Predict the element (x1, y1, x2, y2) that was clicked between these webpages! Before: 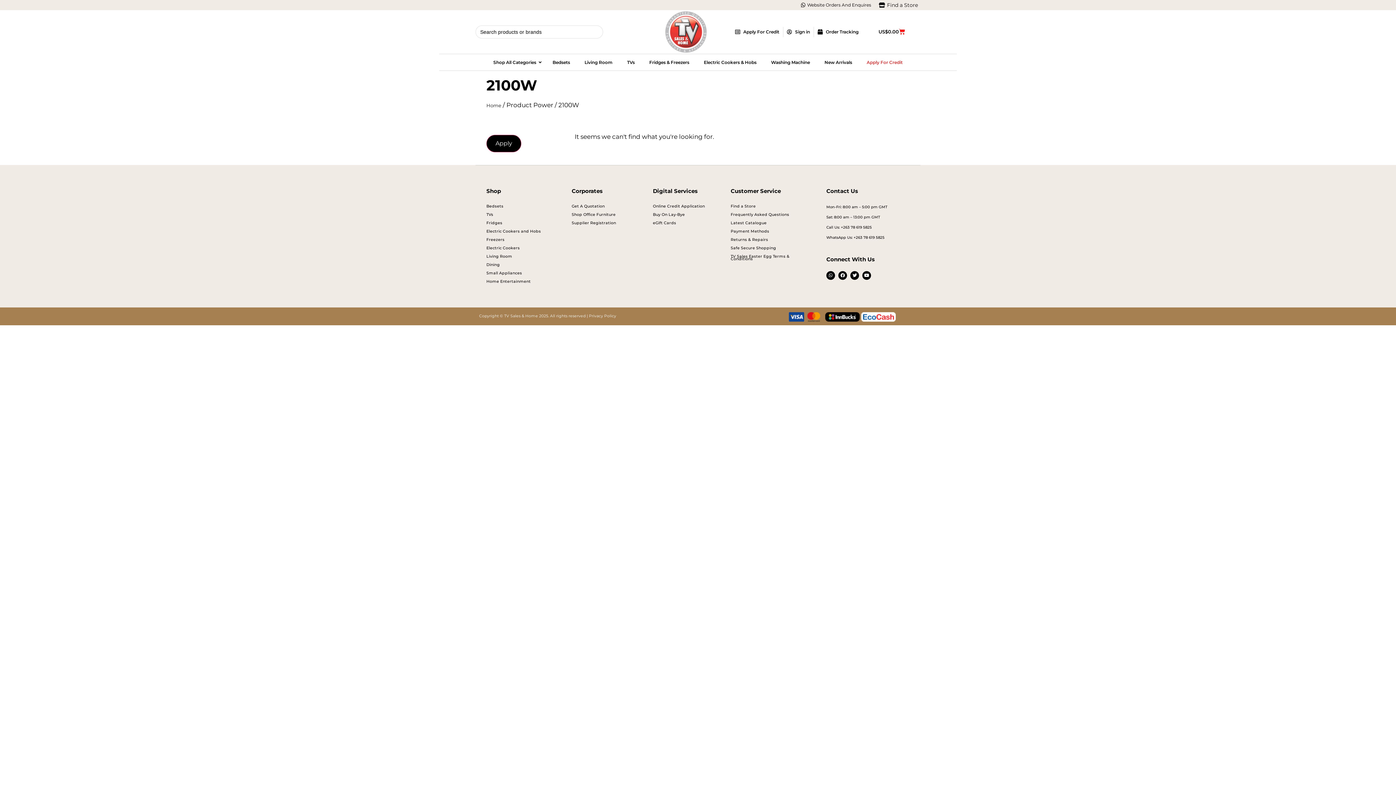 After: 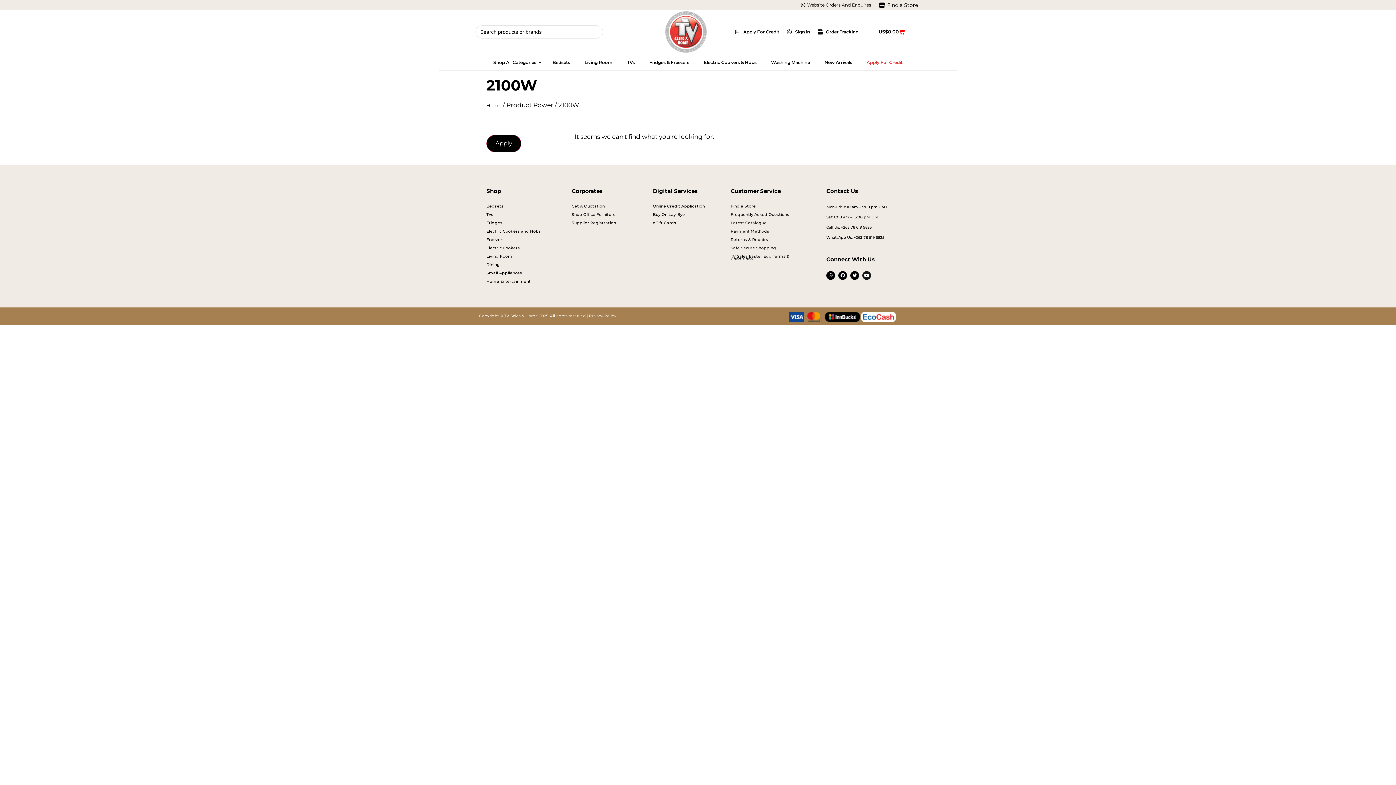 Action: label: Youtube bbox: (862, 271, 871, 279)